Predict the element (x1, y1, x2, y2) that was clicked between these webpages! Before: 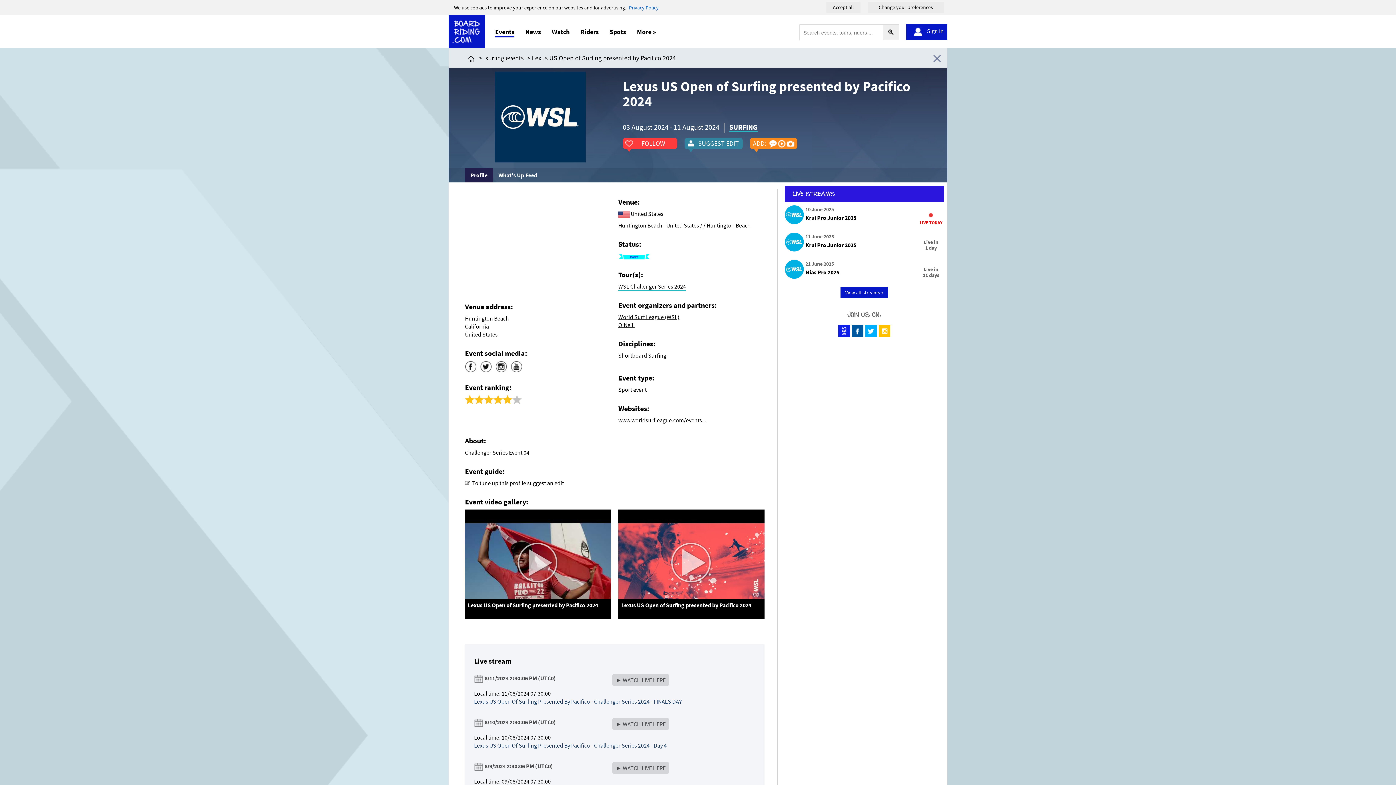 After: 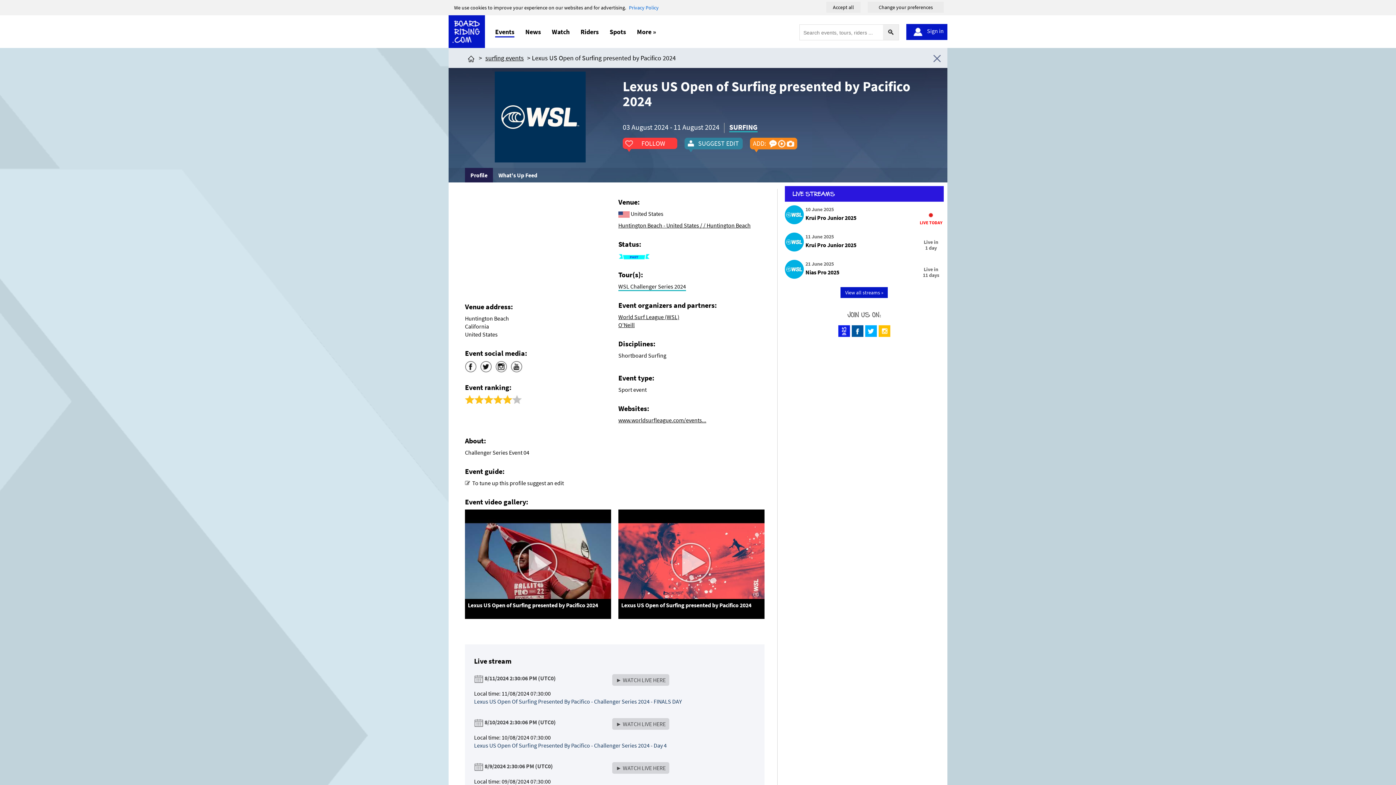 Action: bbox: (865, 325, 877, 334)